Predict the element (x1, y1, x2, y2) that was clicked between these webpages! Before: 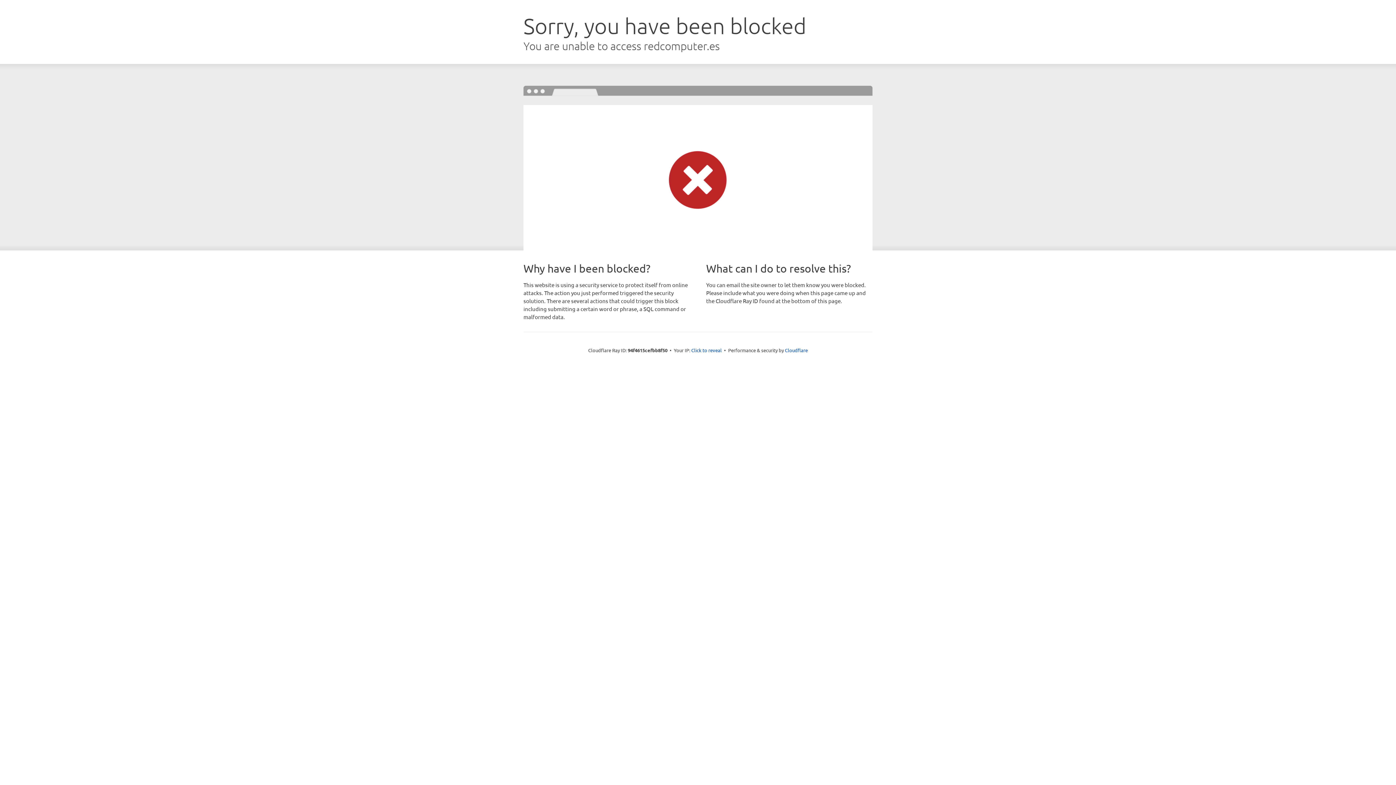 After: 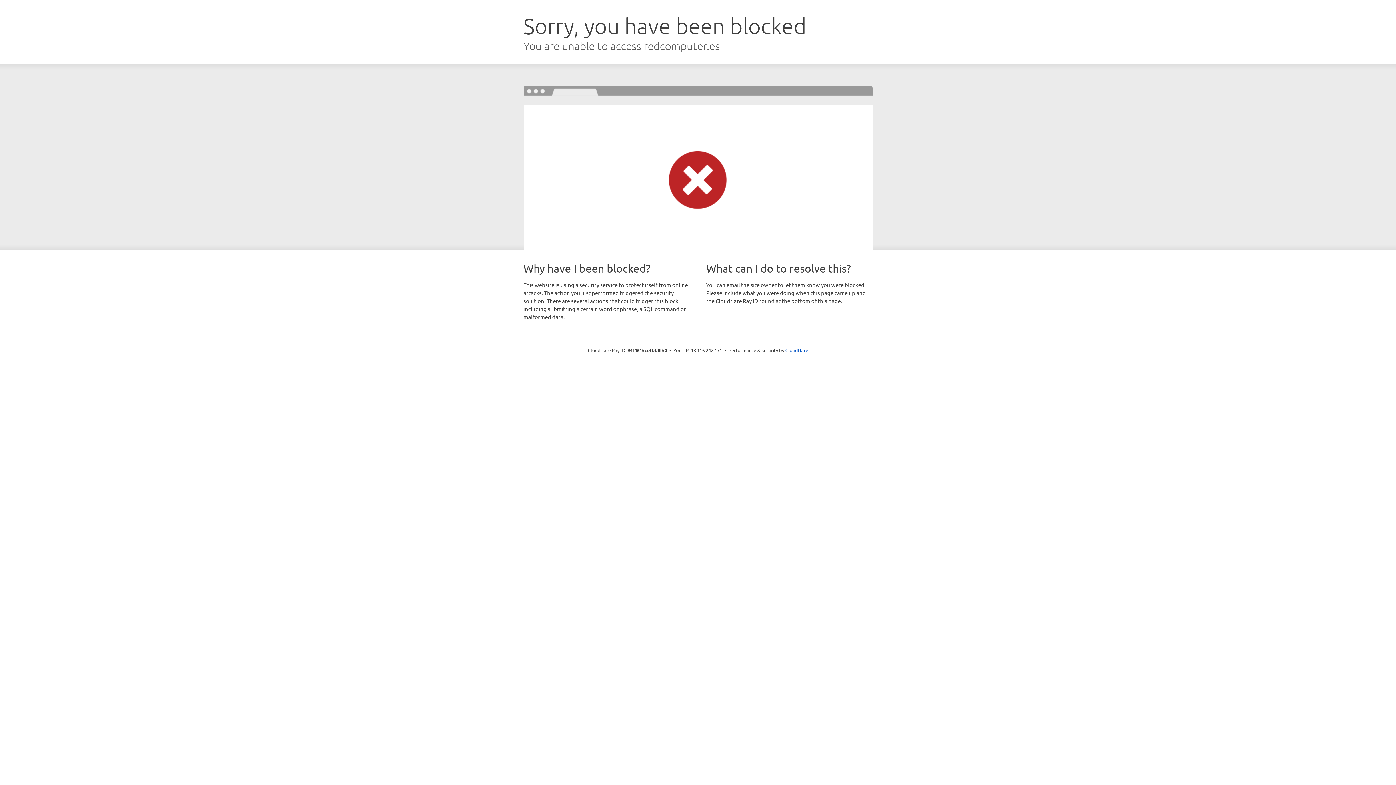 Action: bbox: (691, 346, 722, 353) label: Click to reveal